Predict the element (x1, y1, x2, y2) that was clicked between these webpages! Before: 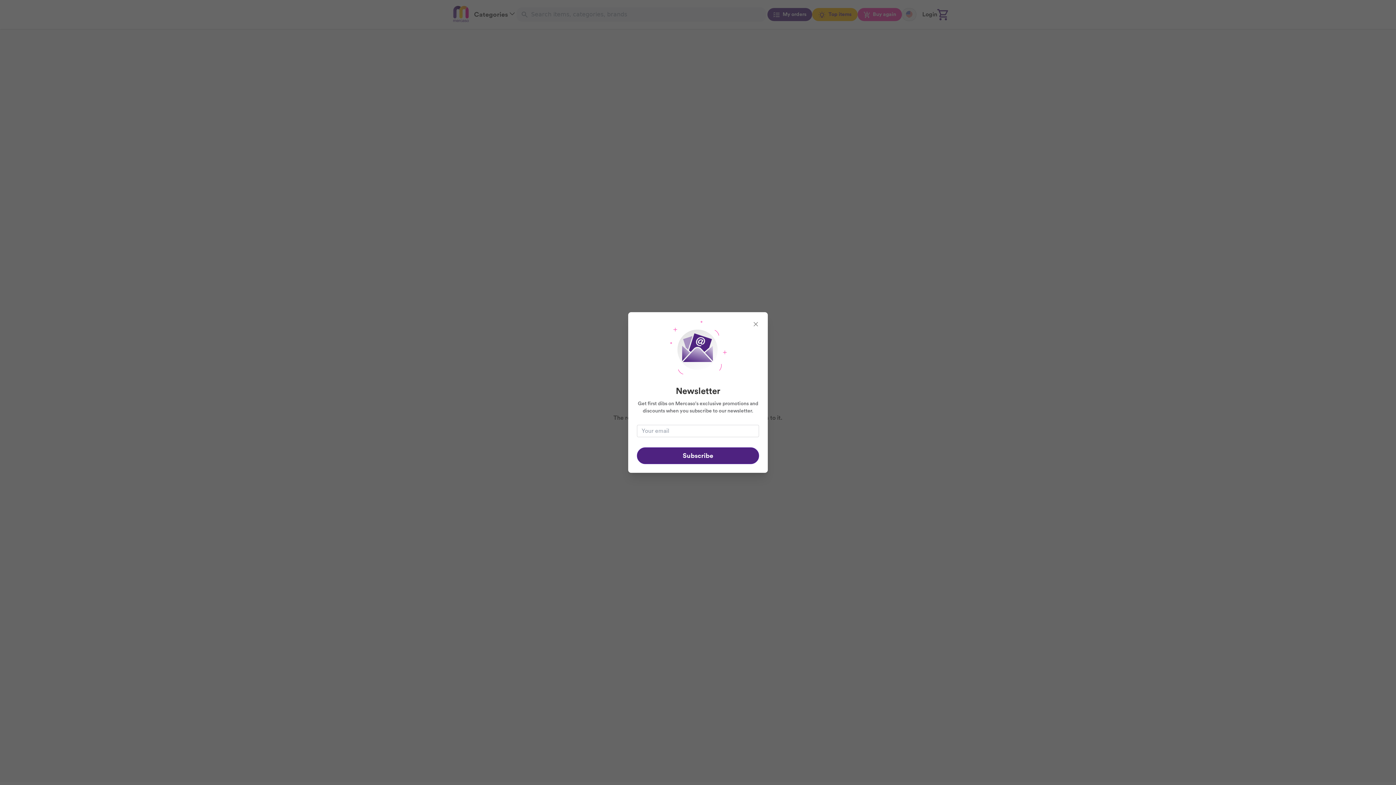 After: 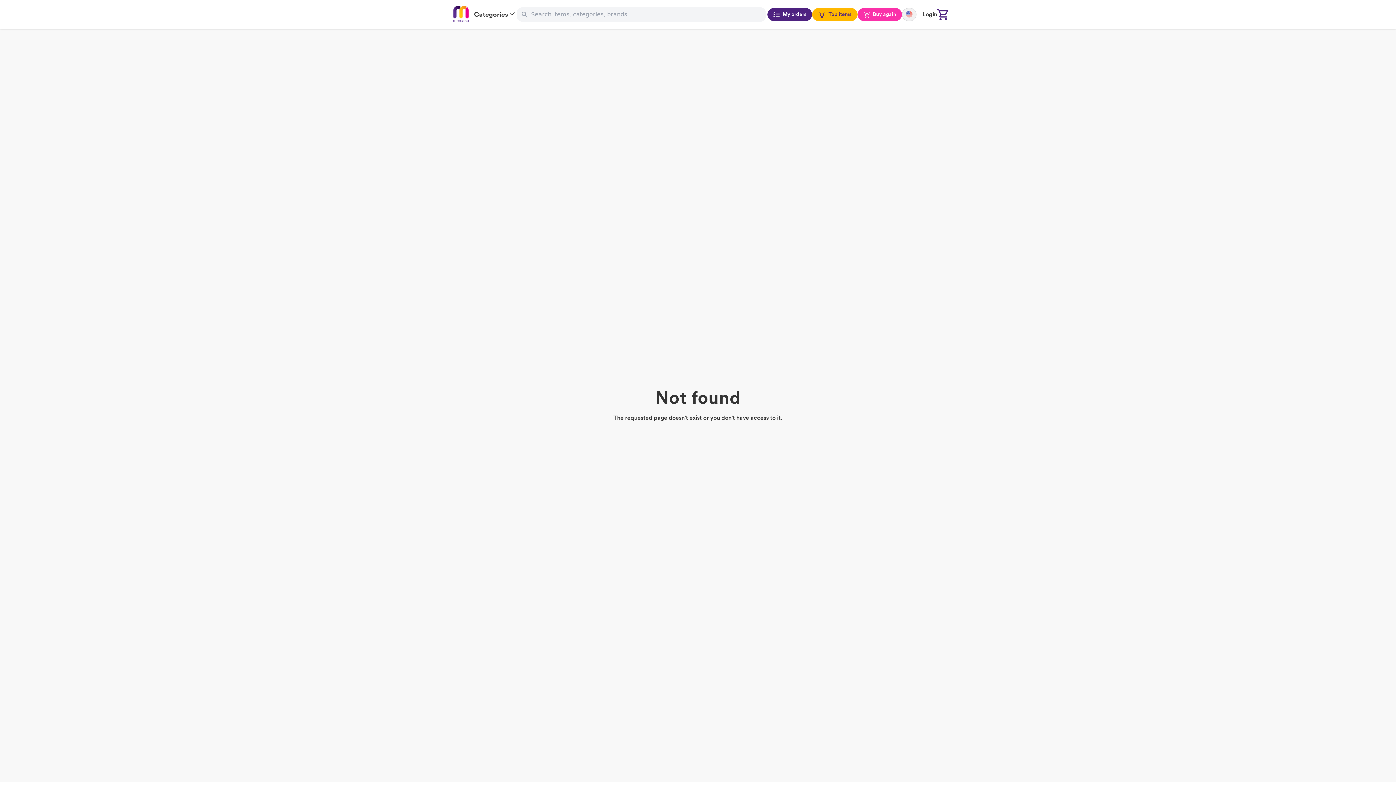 Action: bbox: (752, 321, 759, 327)